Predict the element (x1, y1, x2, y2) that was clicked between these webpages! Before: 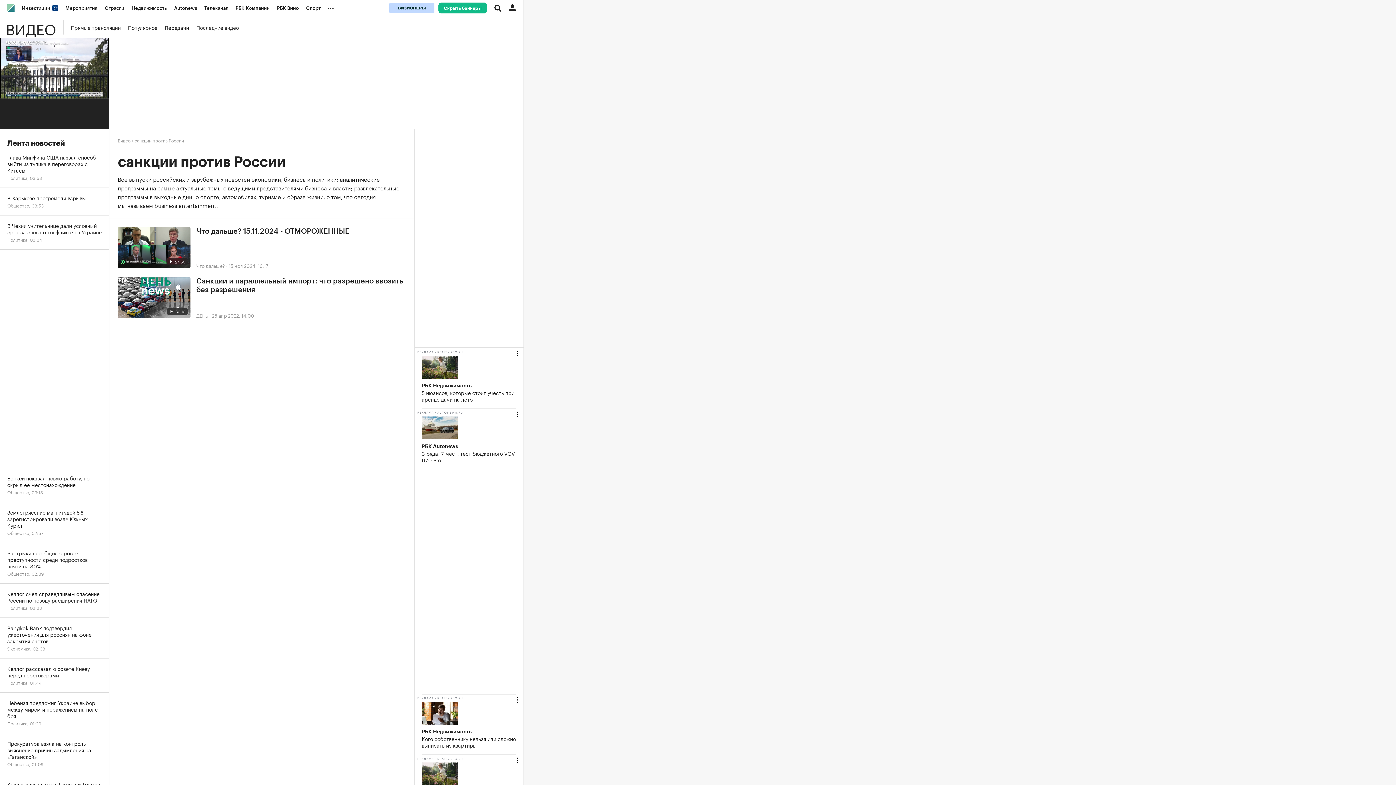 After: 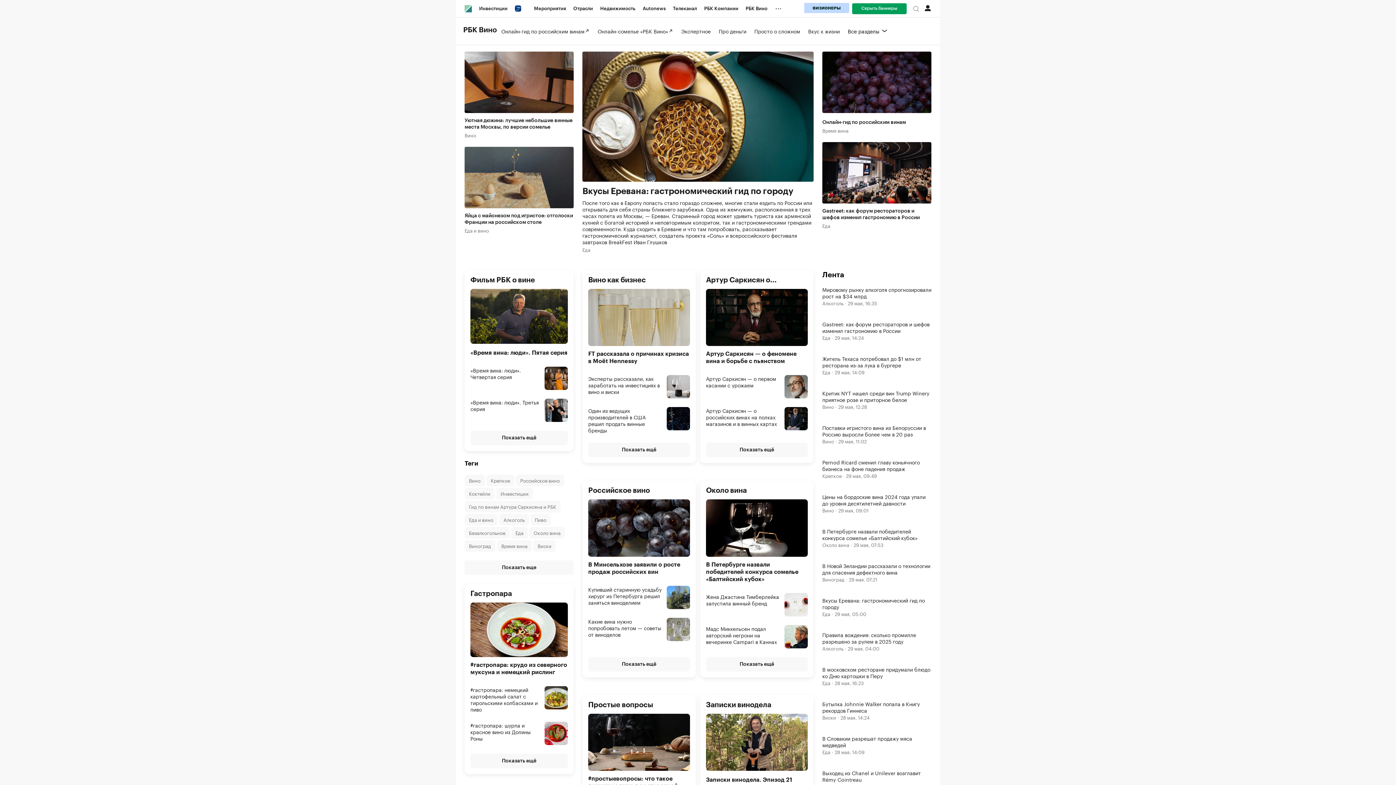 Action: bbox: (273, 0, 302, 16) label: РБК Вино